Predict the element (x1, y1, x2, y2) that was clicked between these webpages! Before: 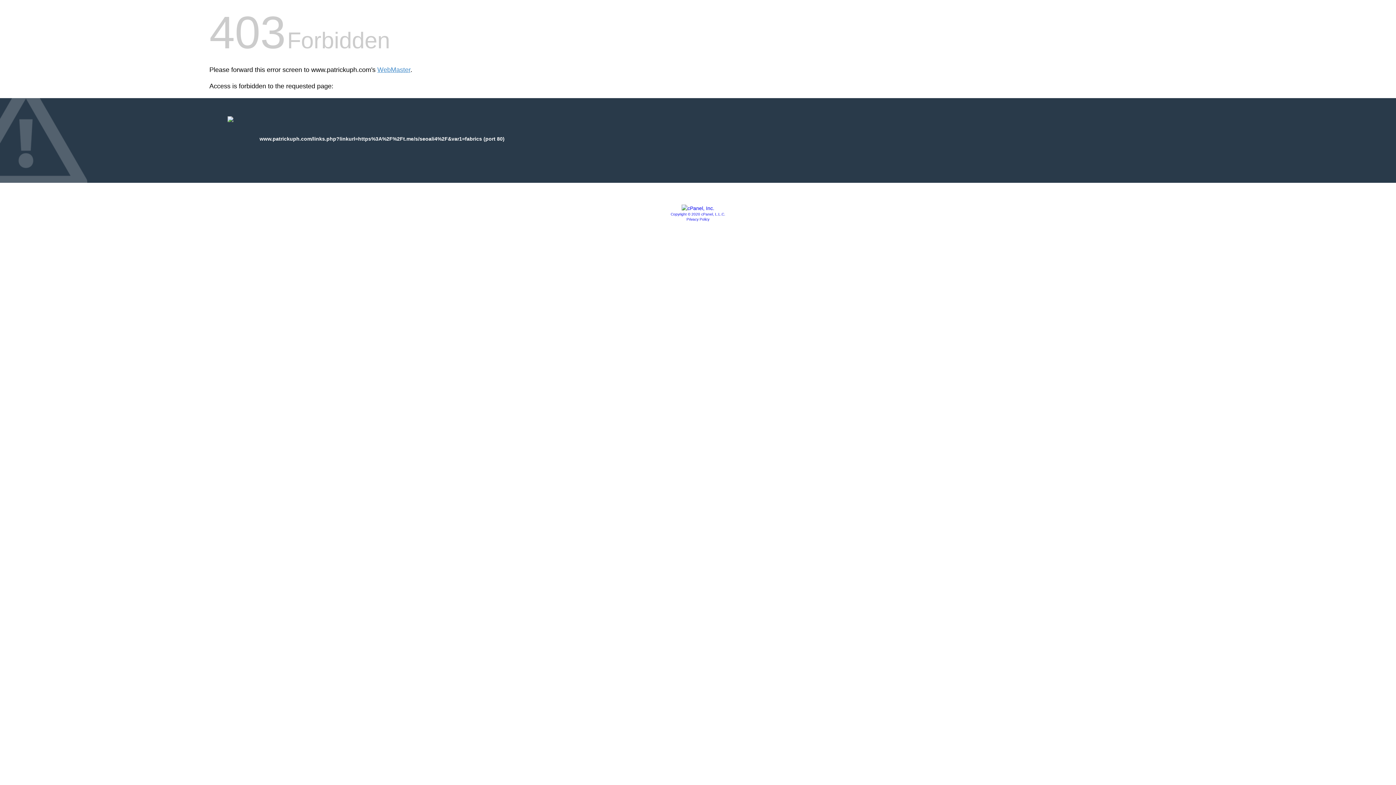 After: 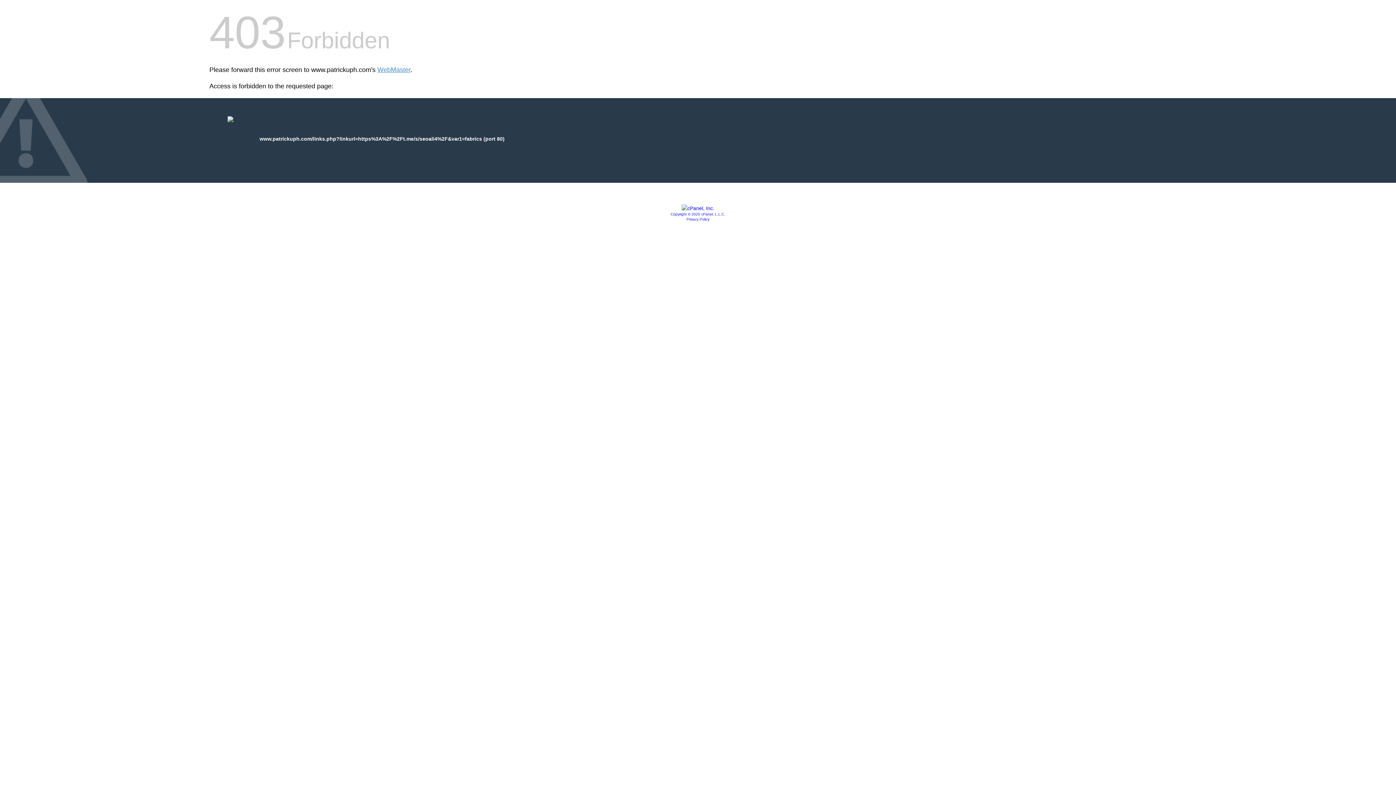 Action: bbox: (670, 212, 725, 216) label: Copyright © 2020 cPanel, L.L.C.